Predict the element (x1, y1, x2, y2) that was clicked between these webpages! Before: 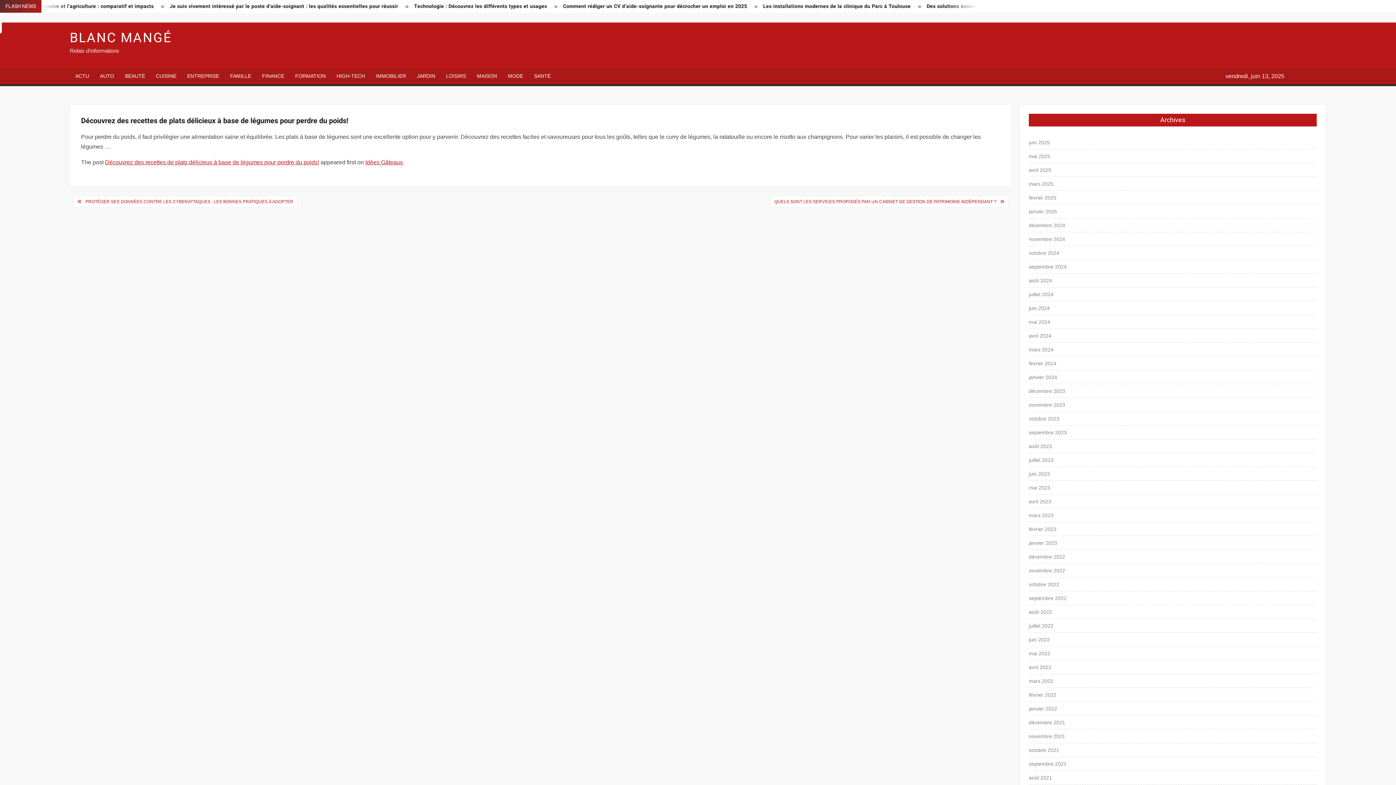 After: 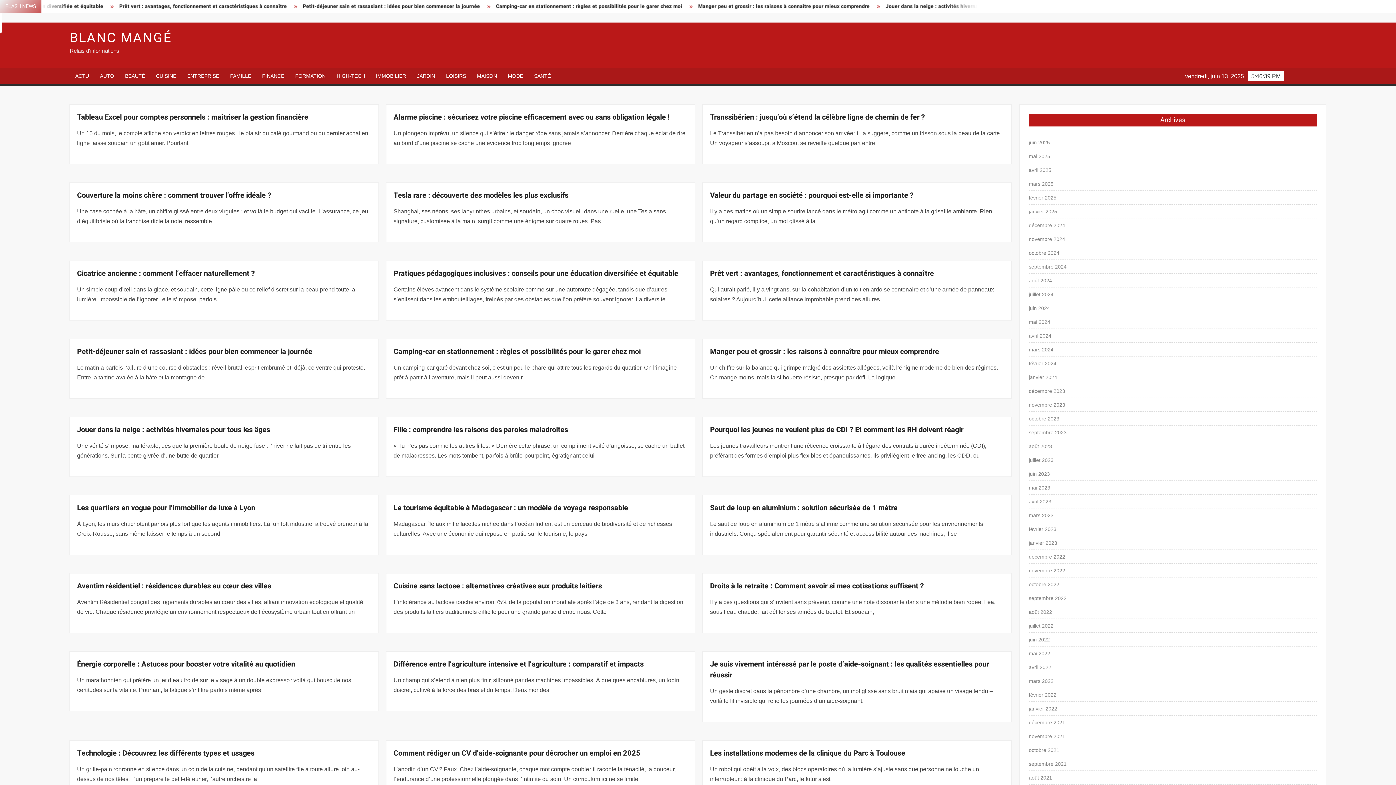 Action: label: novembre 2024 bbox: (1029, 234, 1065, 244)